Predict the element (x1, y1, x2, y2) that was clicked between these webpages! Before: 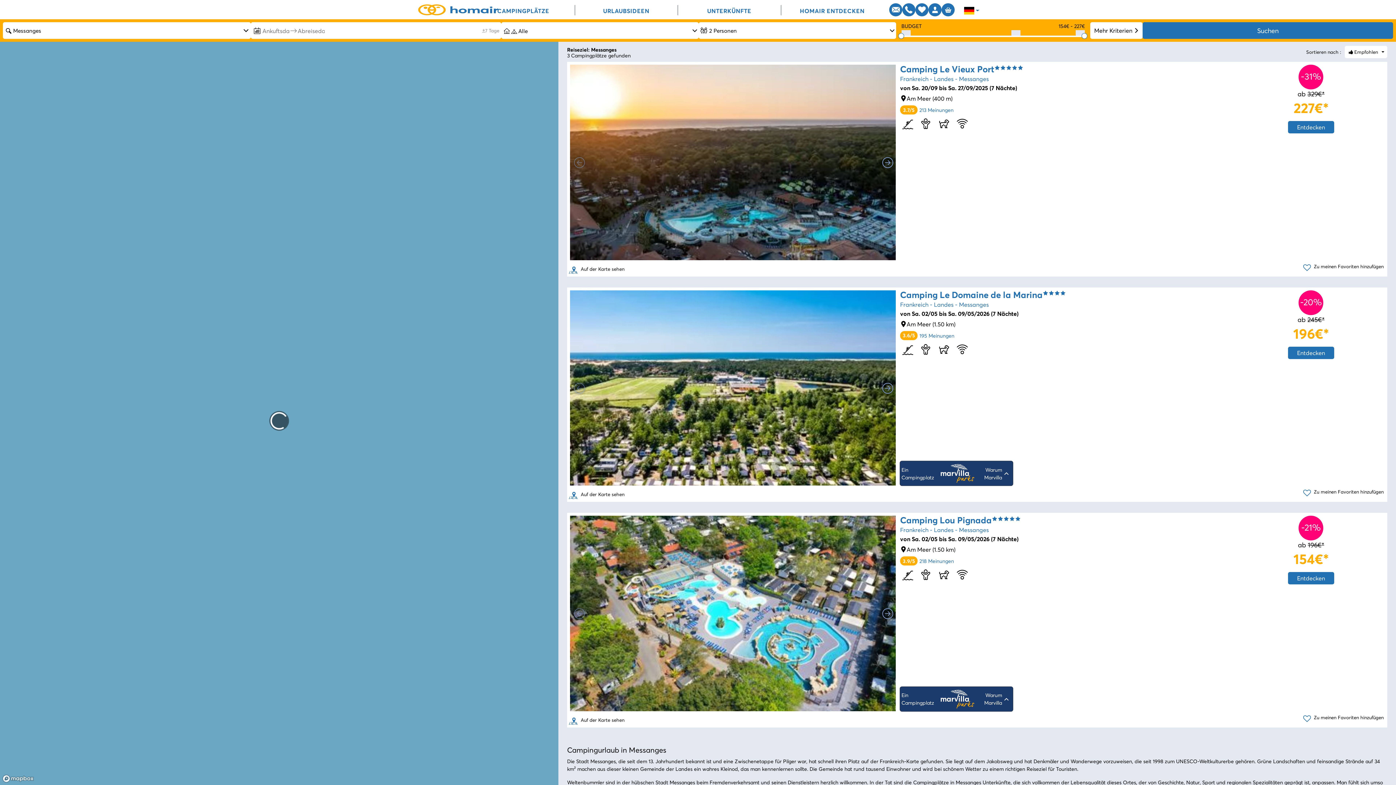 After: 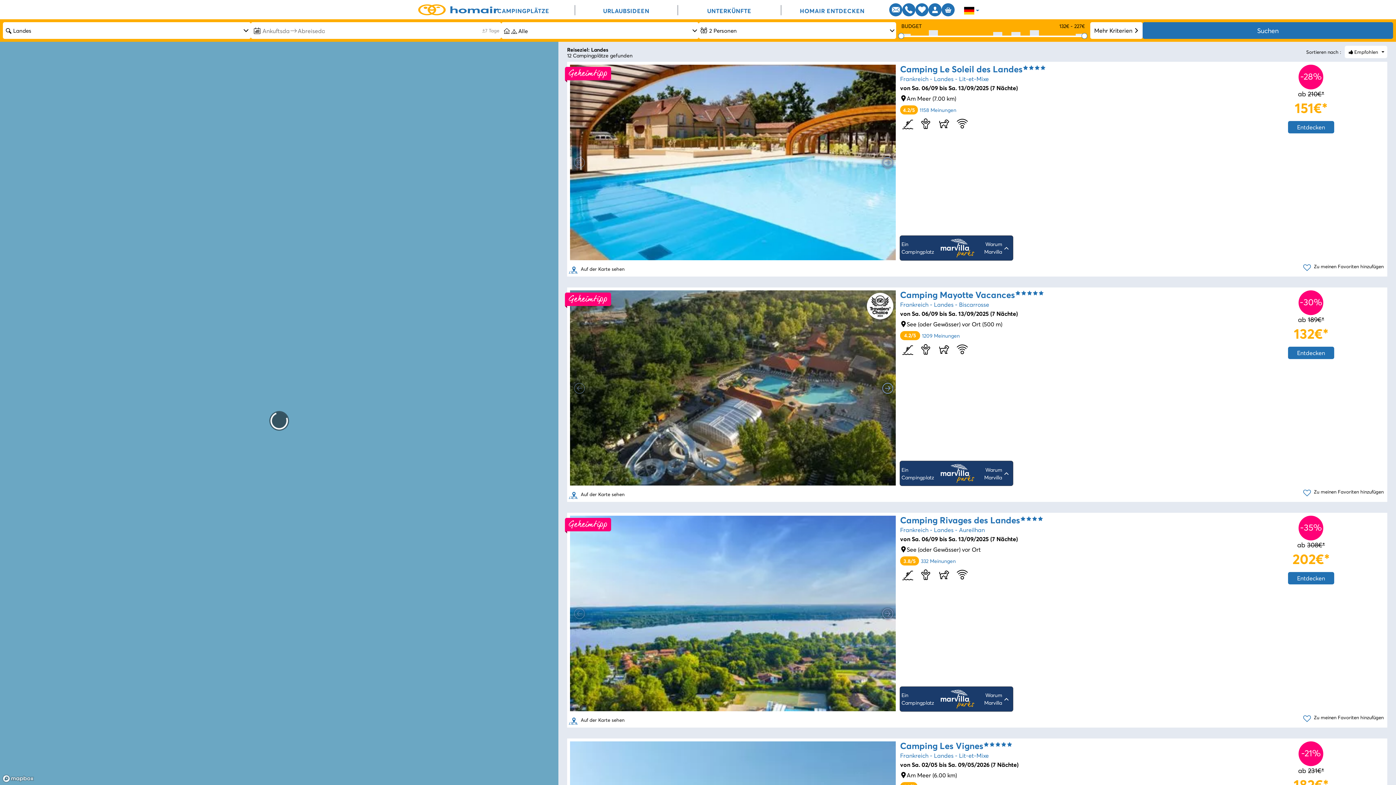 Action: bbox: (934, 526, 953, 533) label: Landes